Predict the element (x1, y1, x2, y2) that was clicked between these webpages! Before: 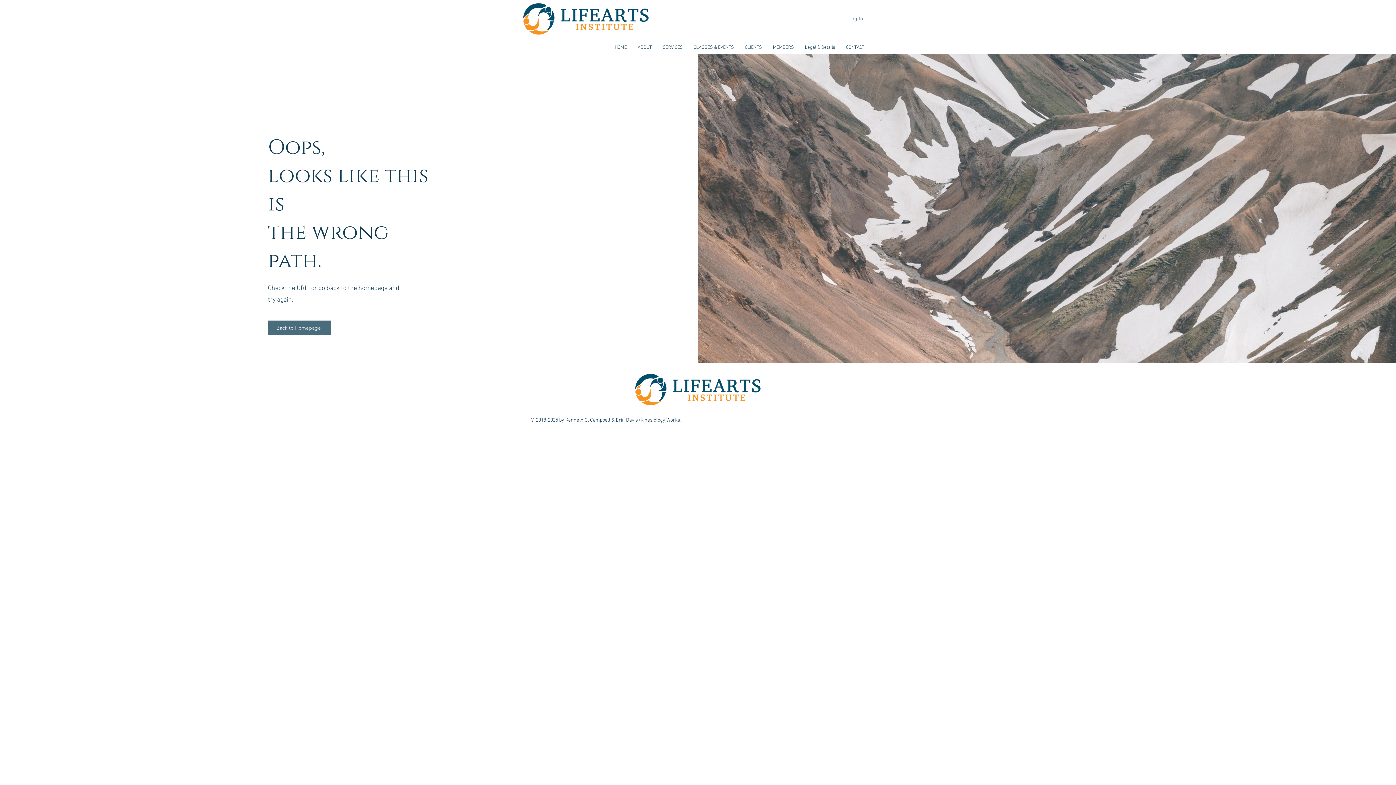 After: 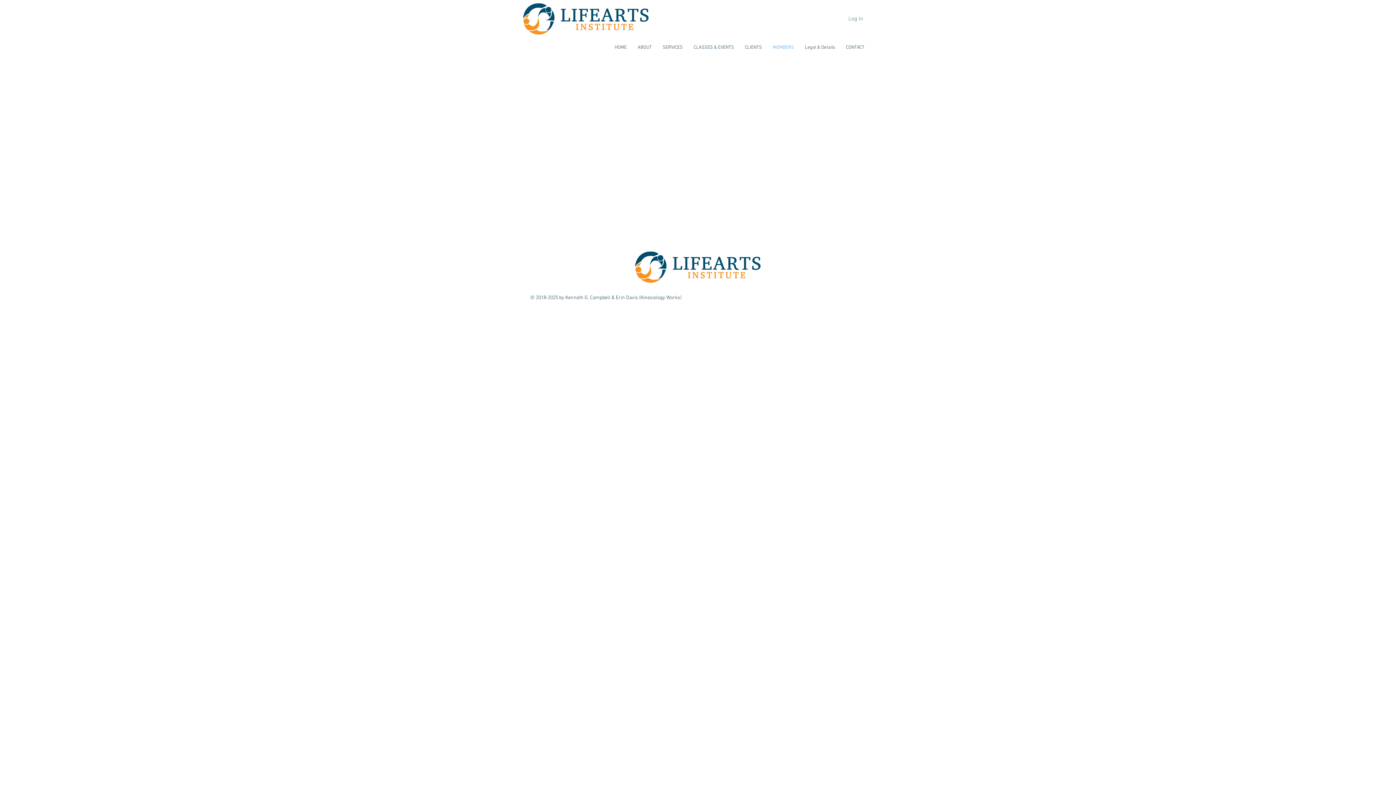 Action: label: MEMBERS bbox: (767, 41, 799, 54)